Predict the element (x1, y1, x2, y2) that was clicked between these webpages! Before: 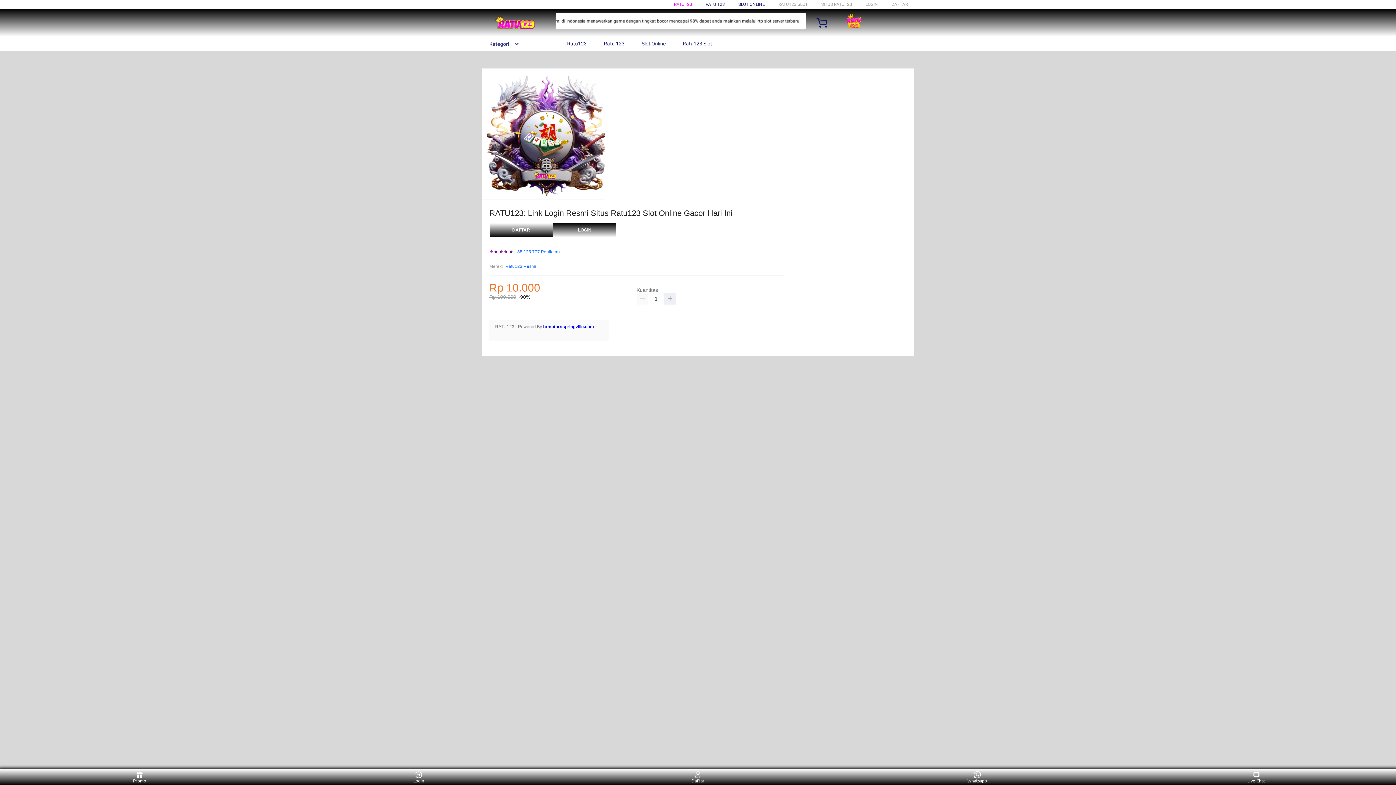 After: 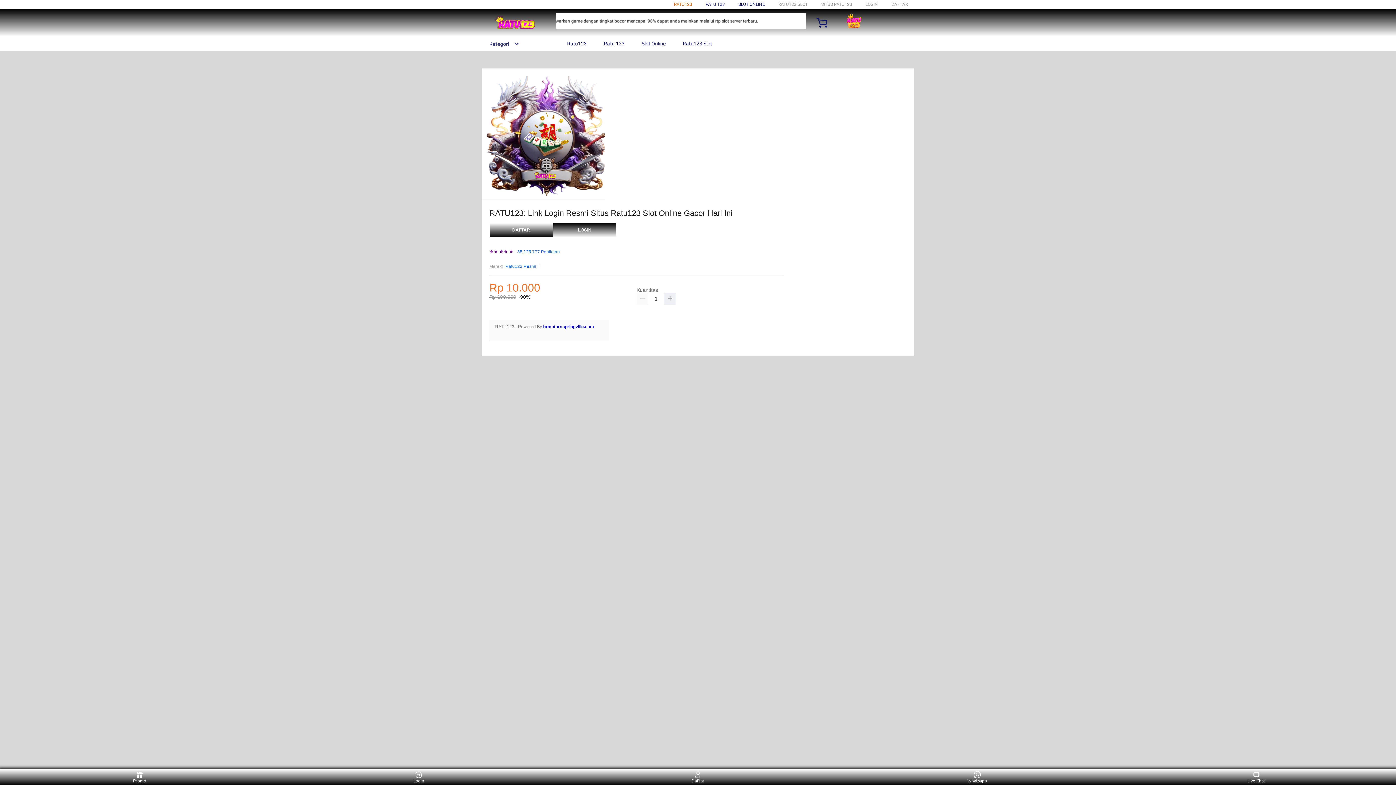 Action: label: RATU123 bbox: (674, 1, 692, 6)